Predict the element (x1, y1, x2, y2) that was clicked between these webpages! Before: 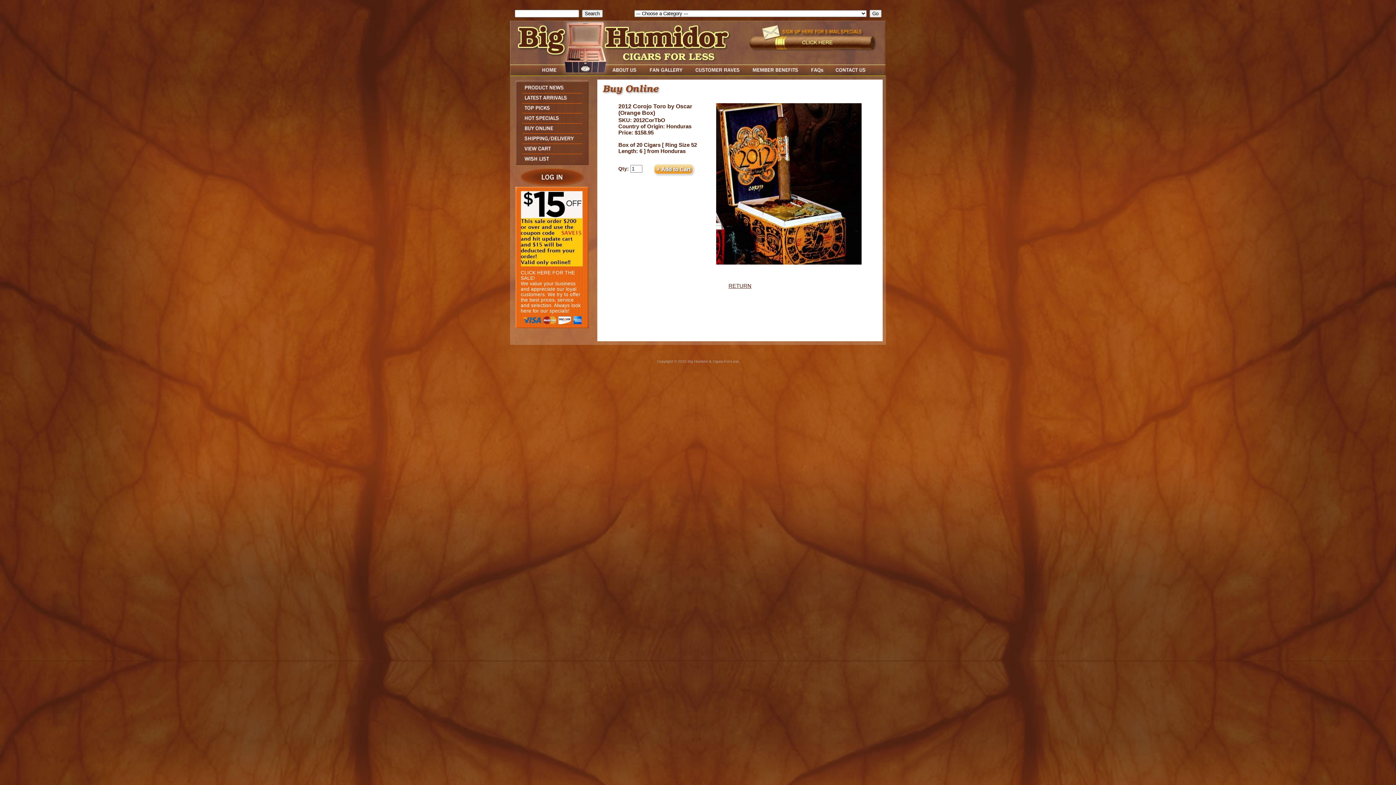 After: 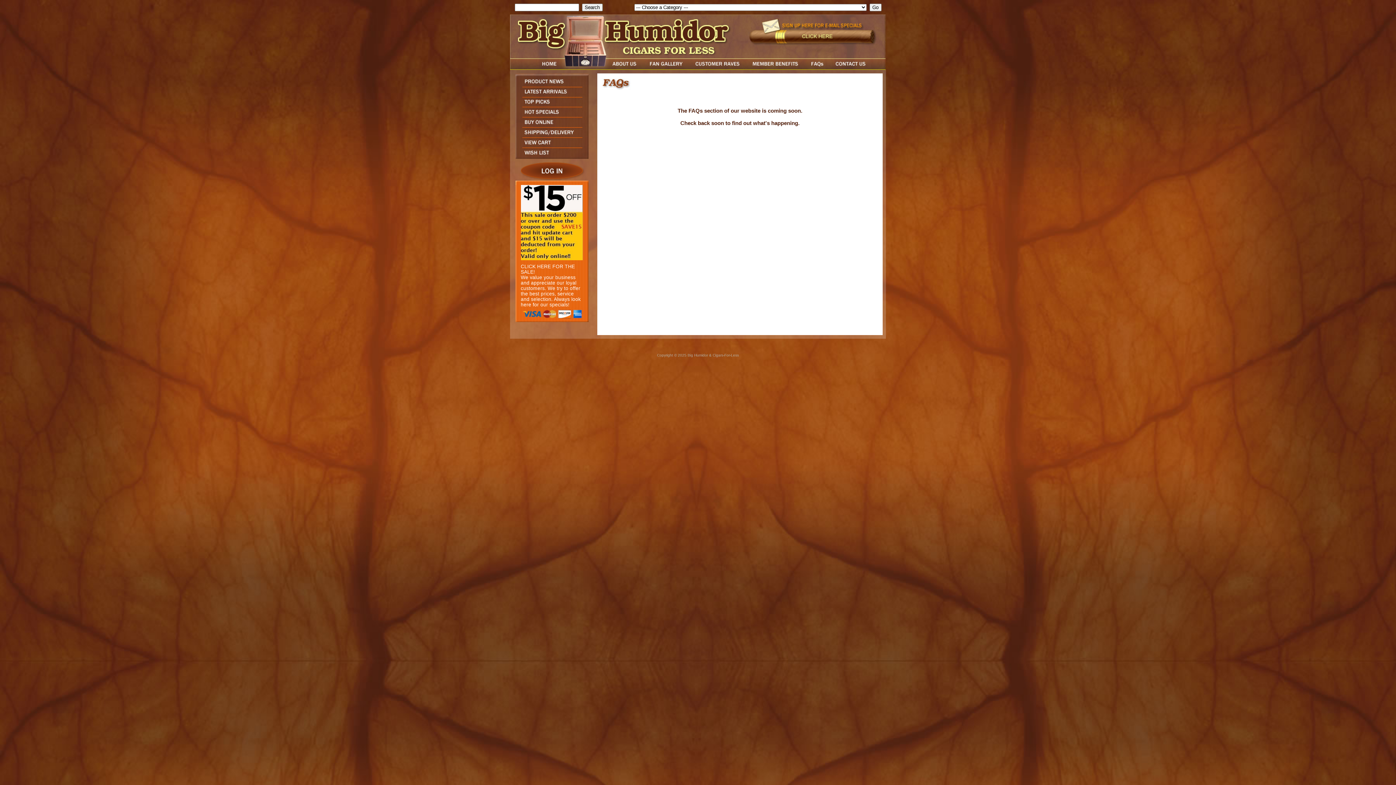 Action: bbox: (804, 70, 830, 77)